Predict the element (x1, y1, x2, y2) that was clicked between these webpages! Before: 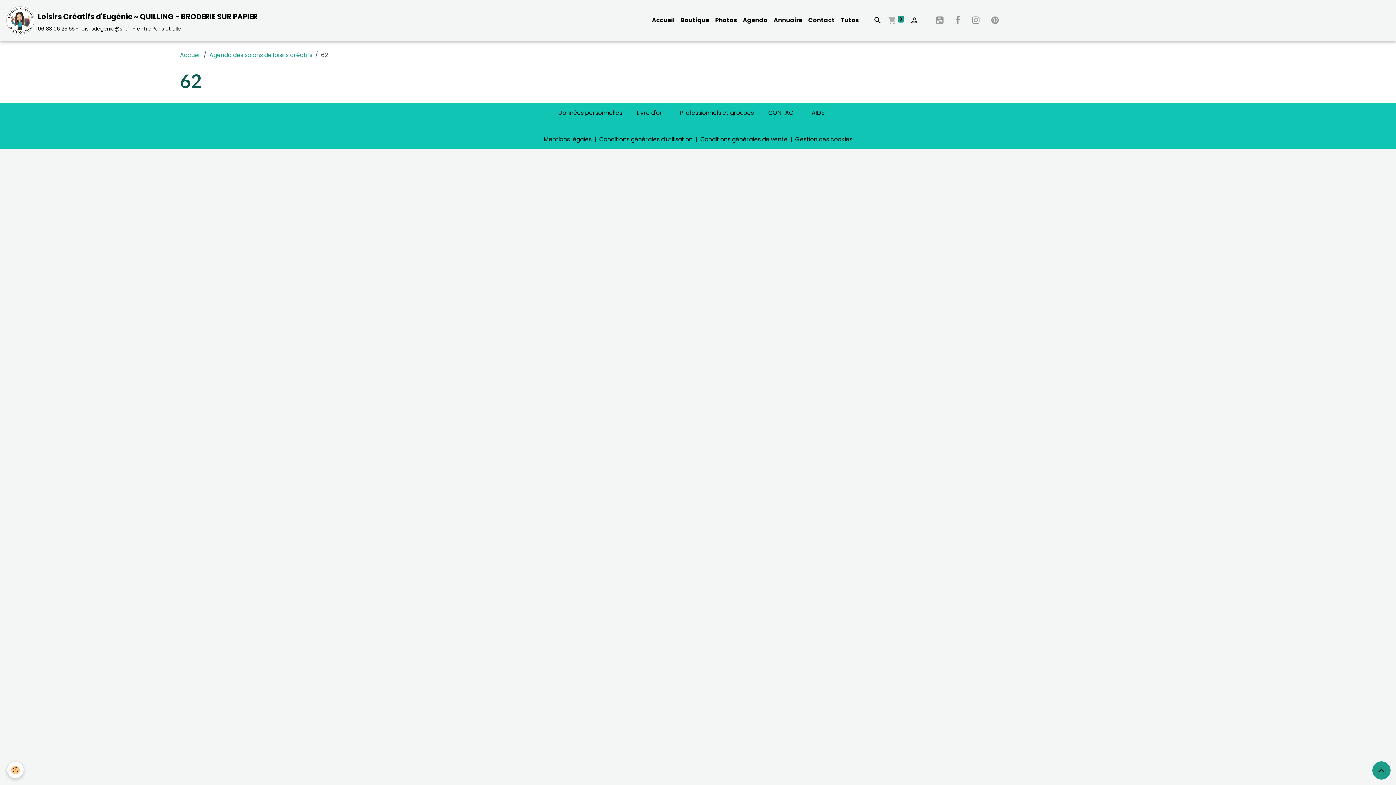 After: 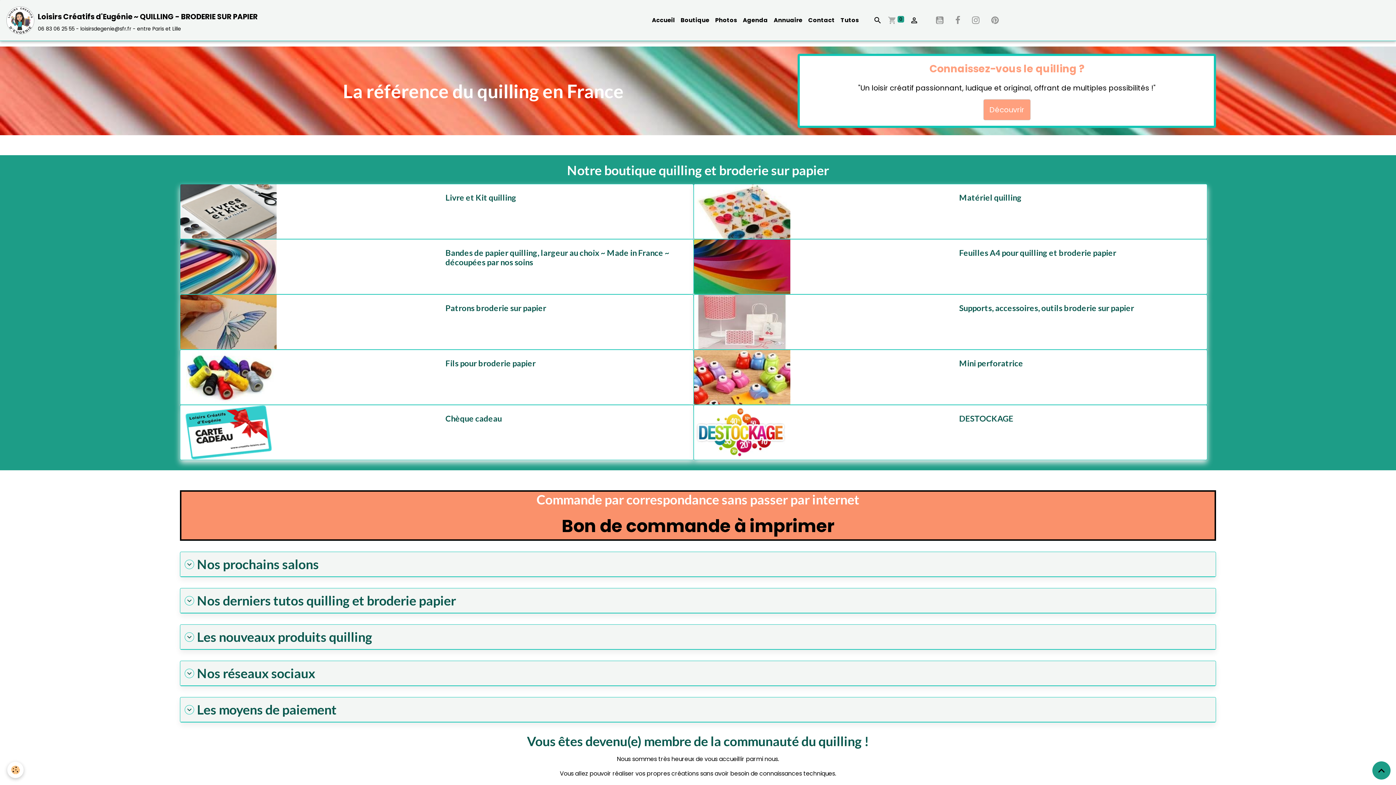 Action: bbox: (649, 13, 677, 27) label: Accueil